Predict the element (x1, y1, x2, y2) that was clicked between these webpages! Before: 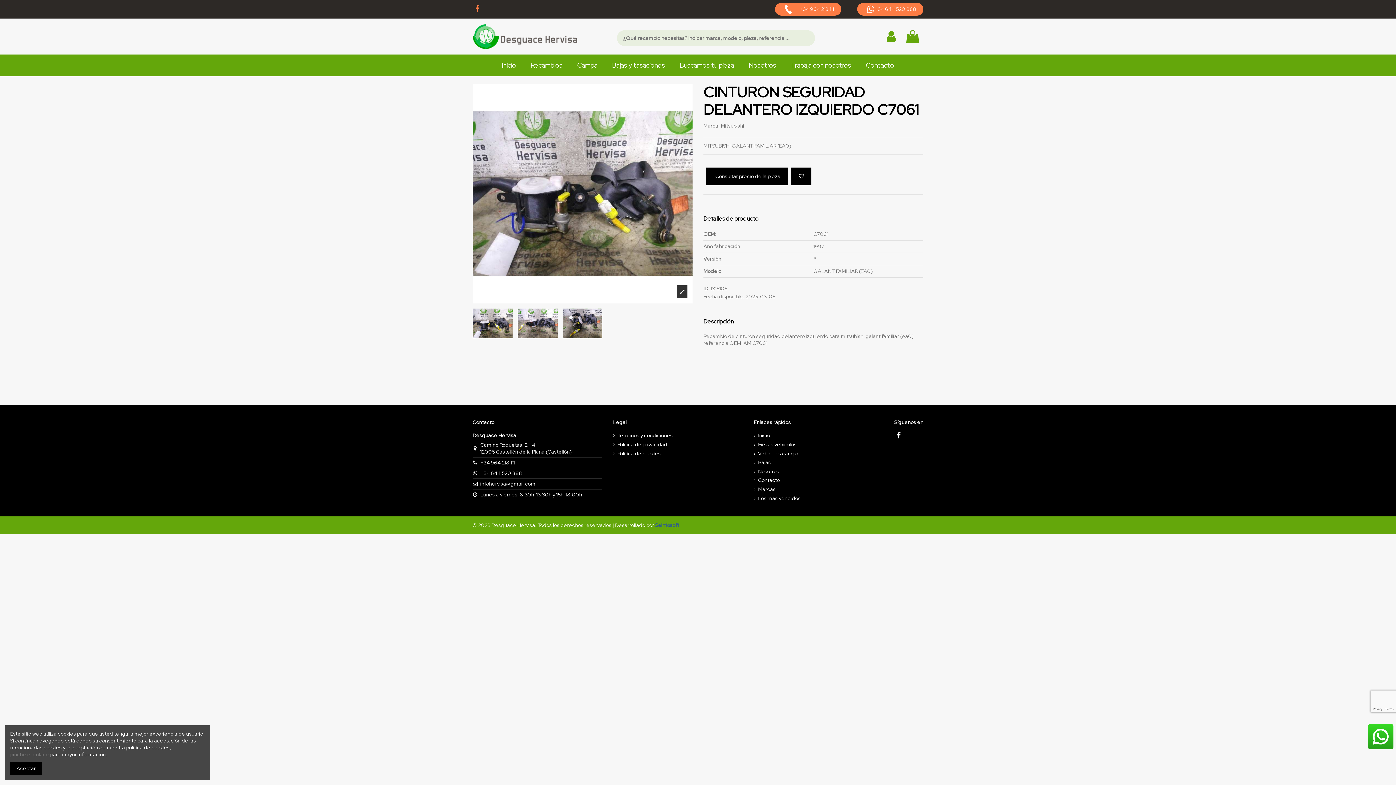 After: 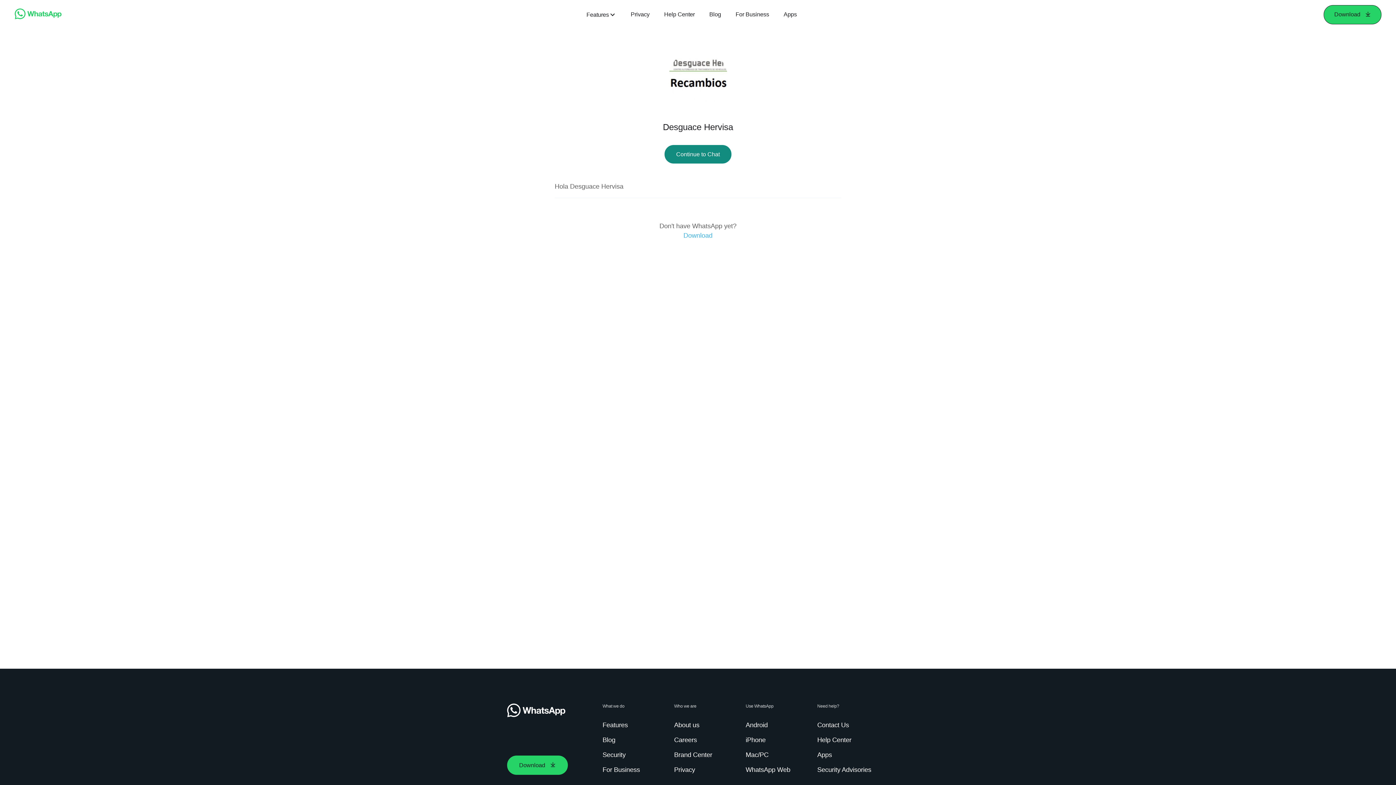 Action: label: +34 644 520 888 bbox: (480, 470, 522, 476)